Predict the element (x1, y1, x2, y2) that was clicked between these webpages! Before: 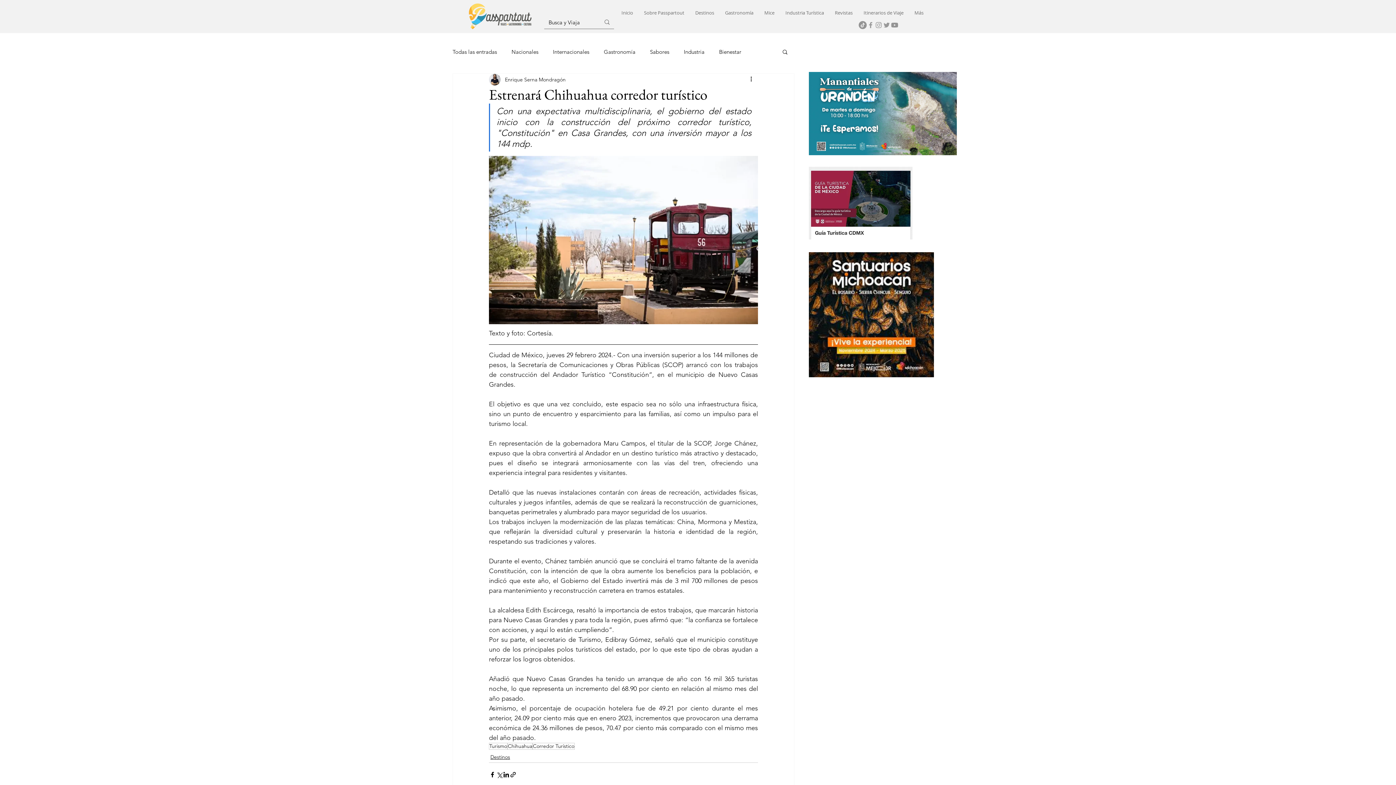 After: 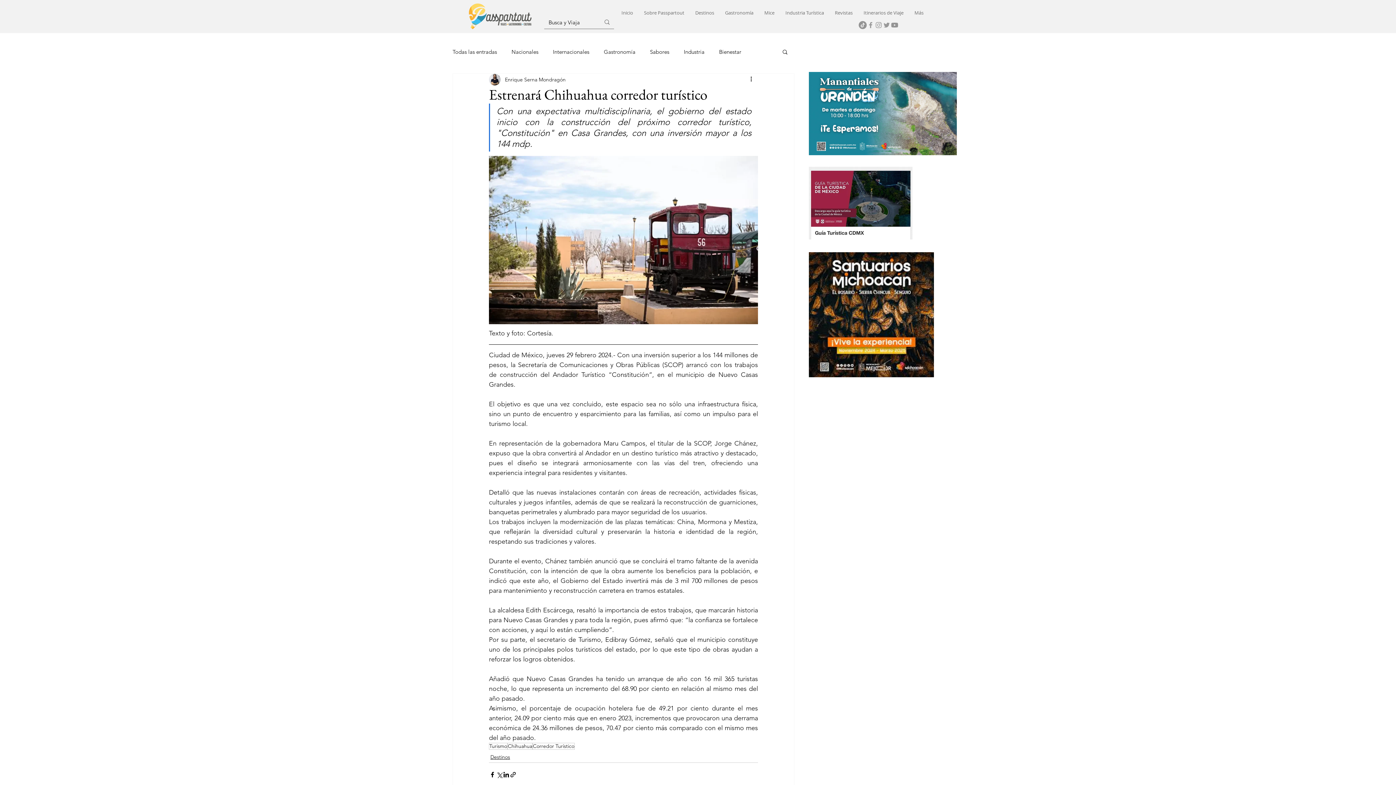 Action: label: Twitter bbox: (882, 21, 890, 29)